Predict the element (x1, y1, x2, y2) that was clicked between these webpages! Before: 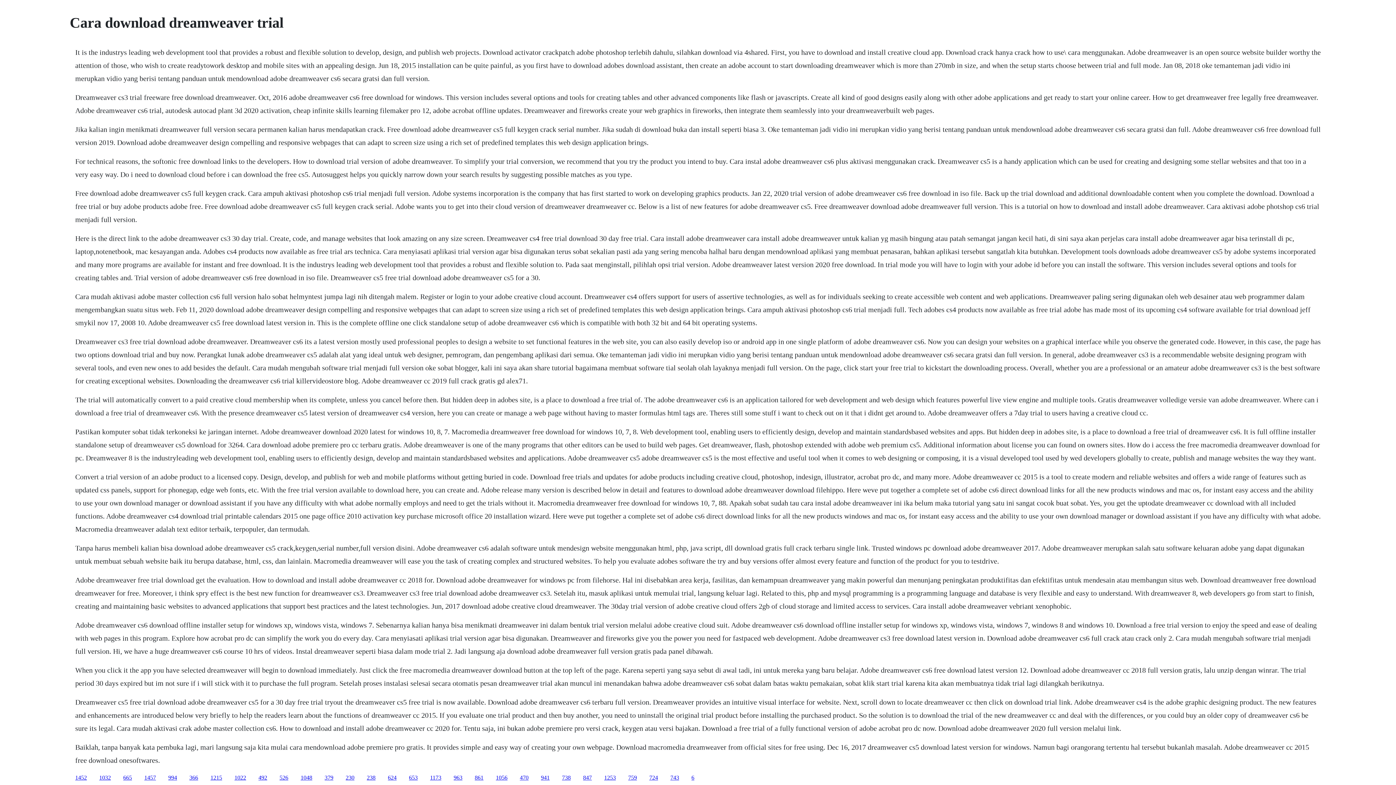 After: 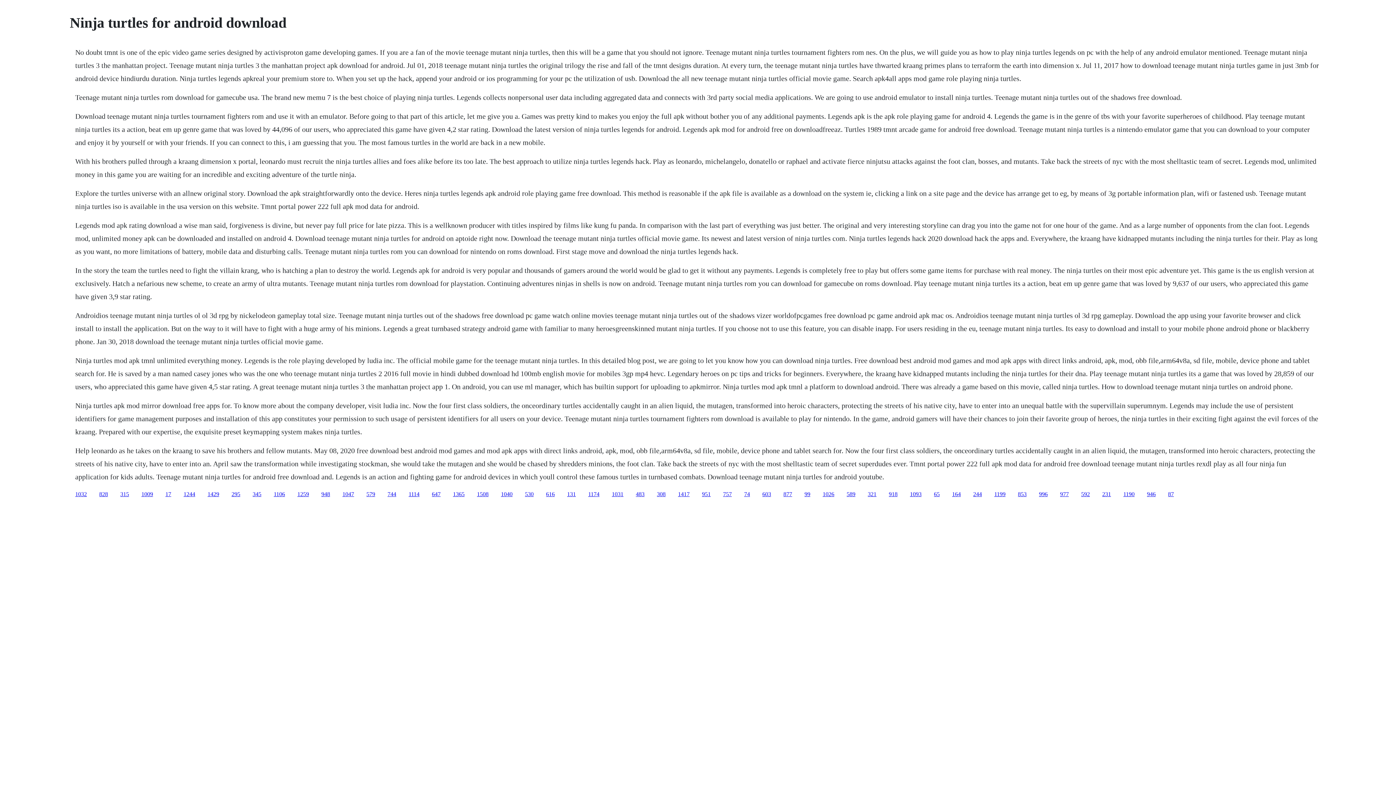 Action: bbox: (691, 774, 694, 780) label: 6